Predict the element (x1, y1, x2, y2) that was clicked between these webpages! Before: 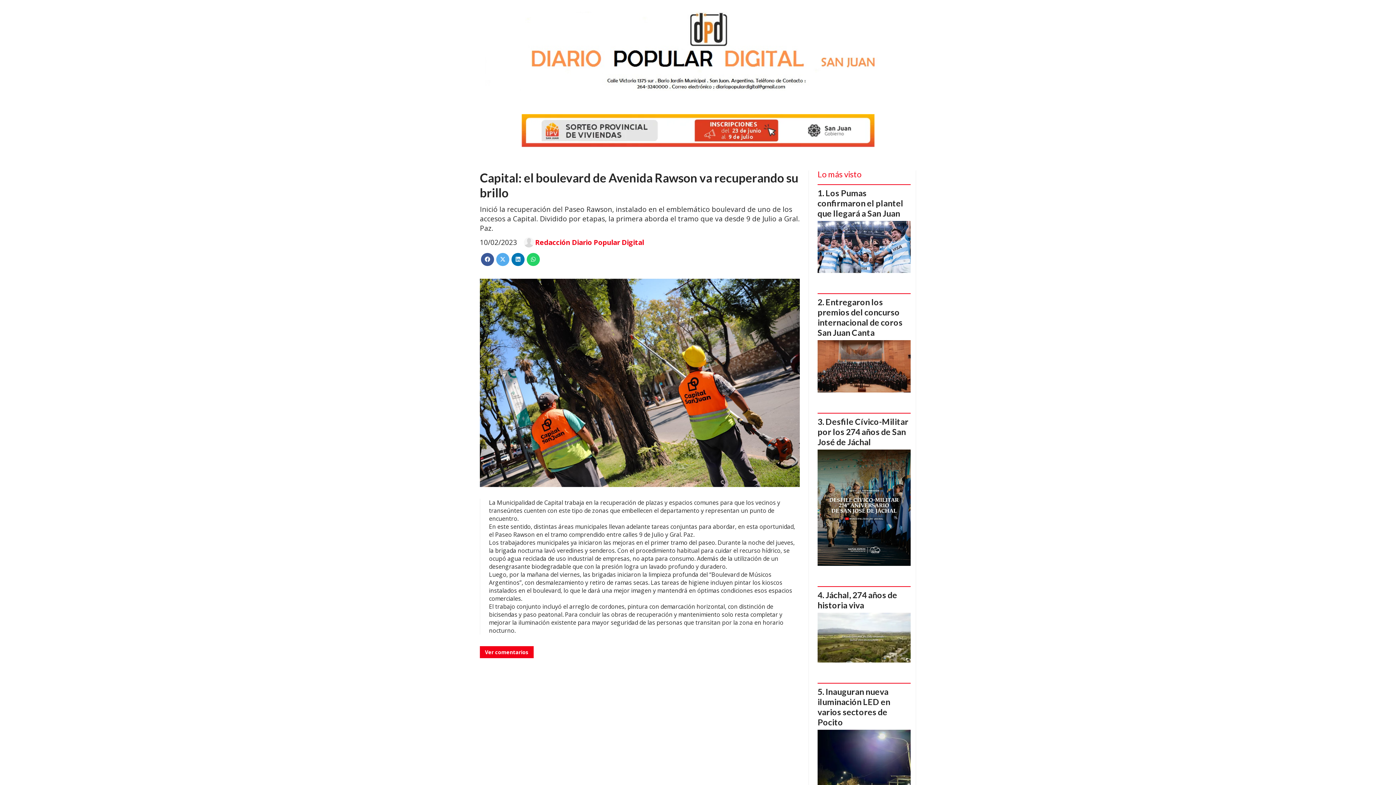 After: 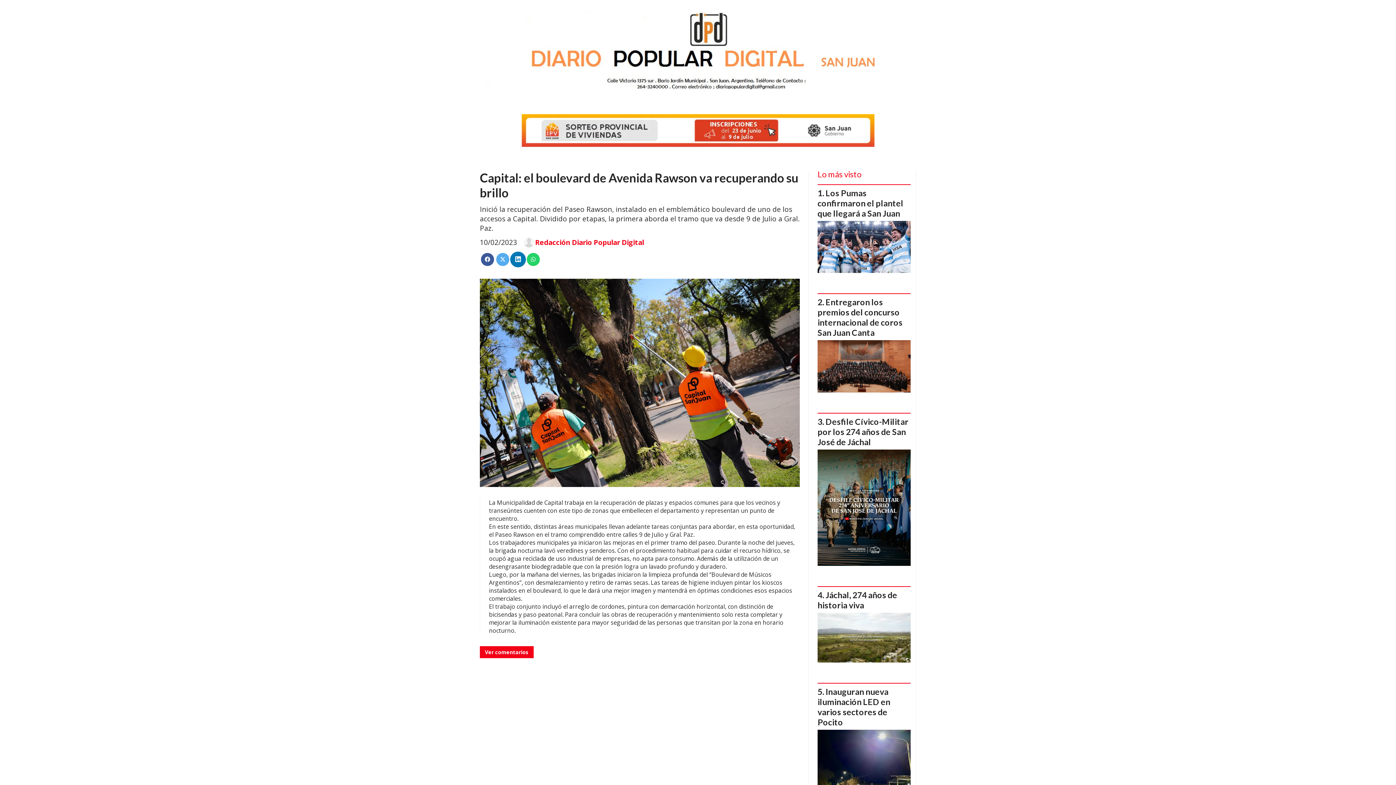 Action: bbox: (511, 252, 524, 266)